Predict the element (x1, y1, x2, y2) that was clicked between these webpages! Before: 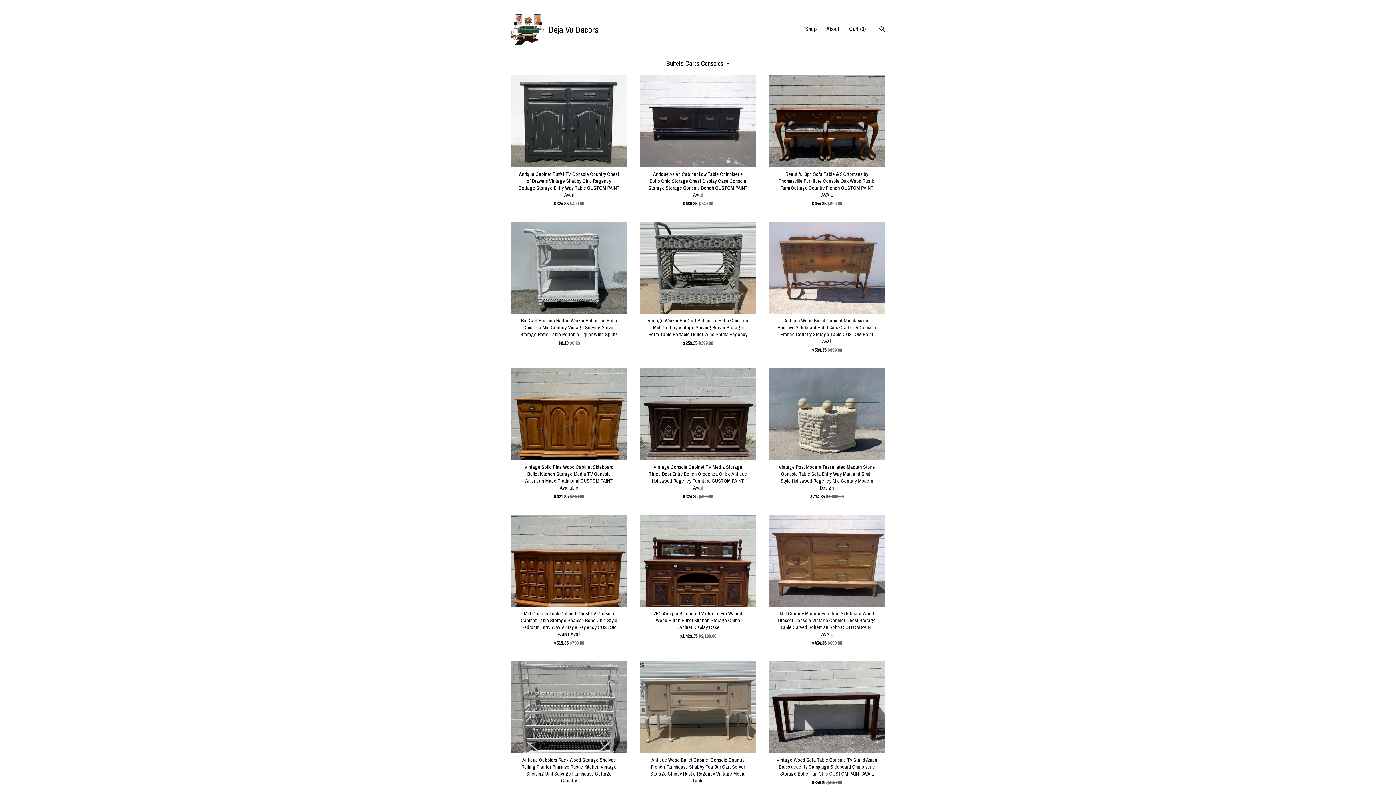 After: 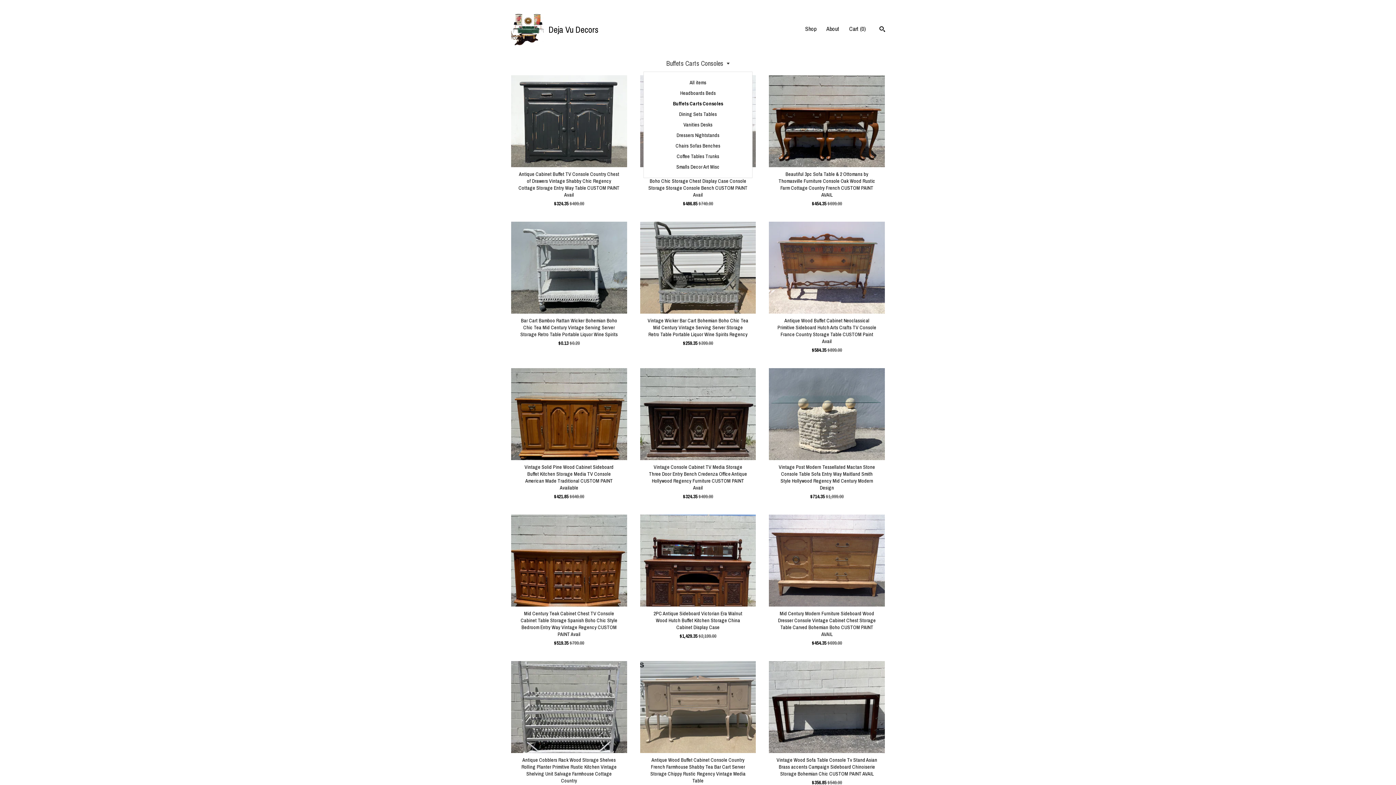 Action: bbox: (666, 58, 729, 68) label: Buffets Carts Consoles 